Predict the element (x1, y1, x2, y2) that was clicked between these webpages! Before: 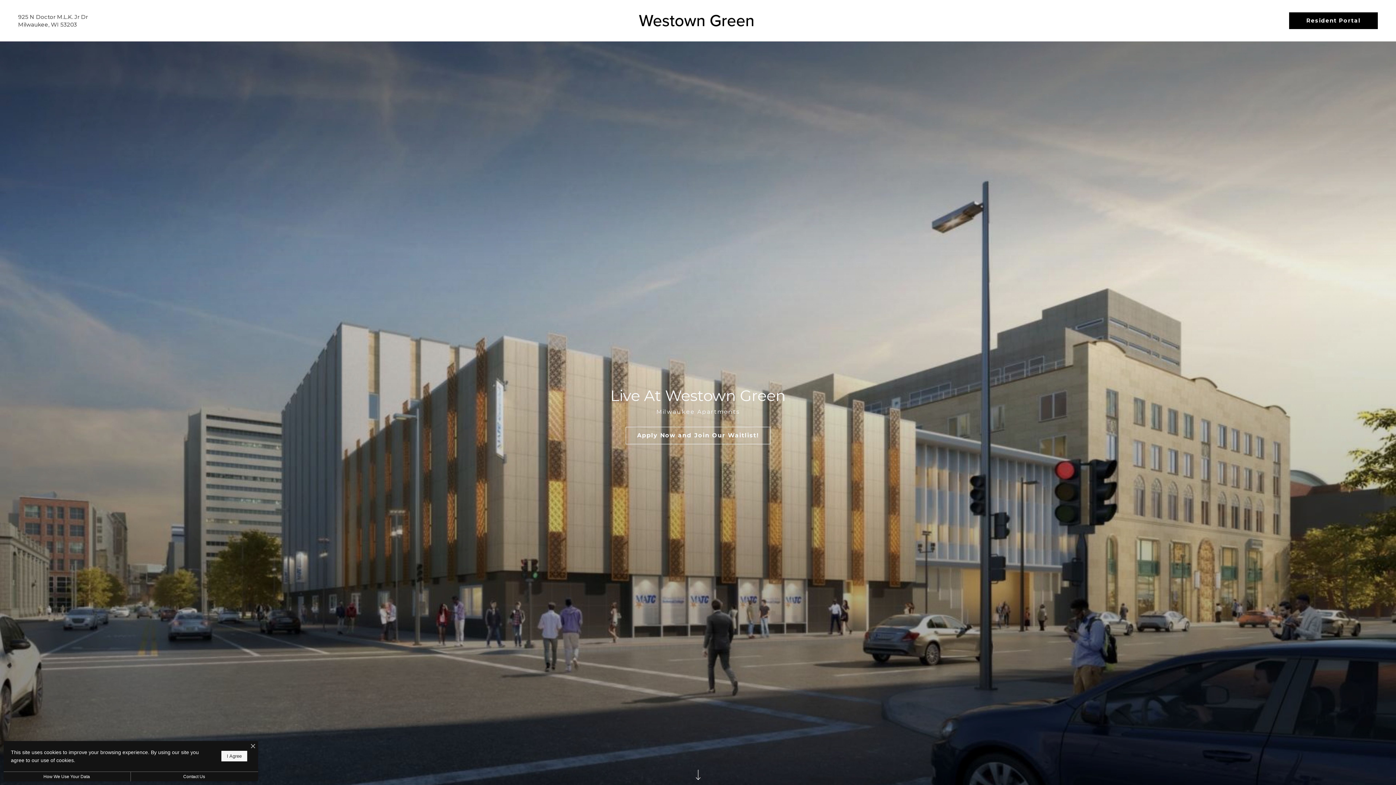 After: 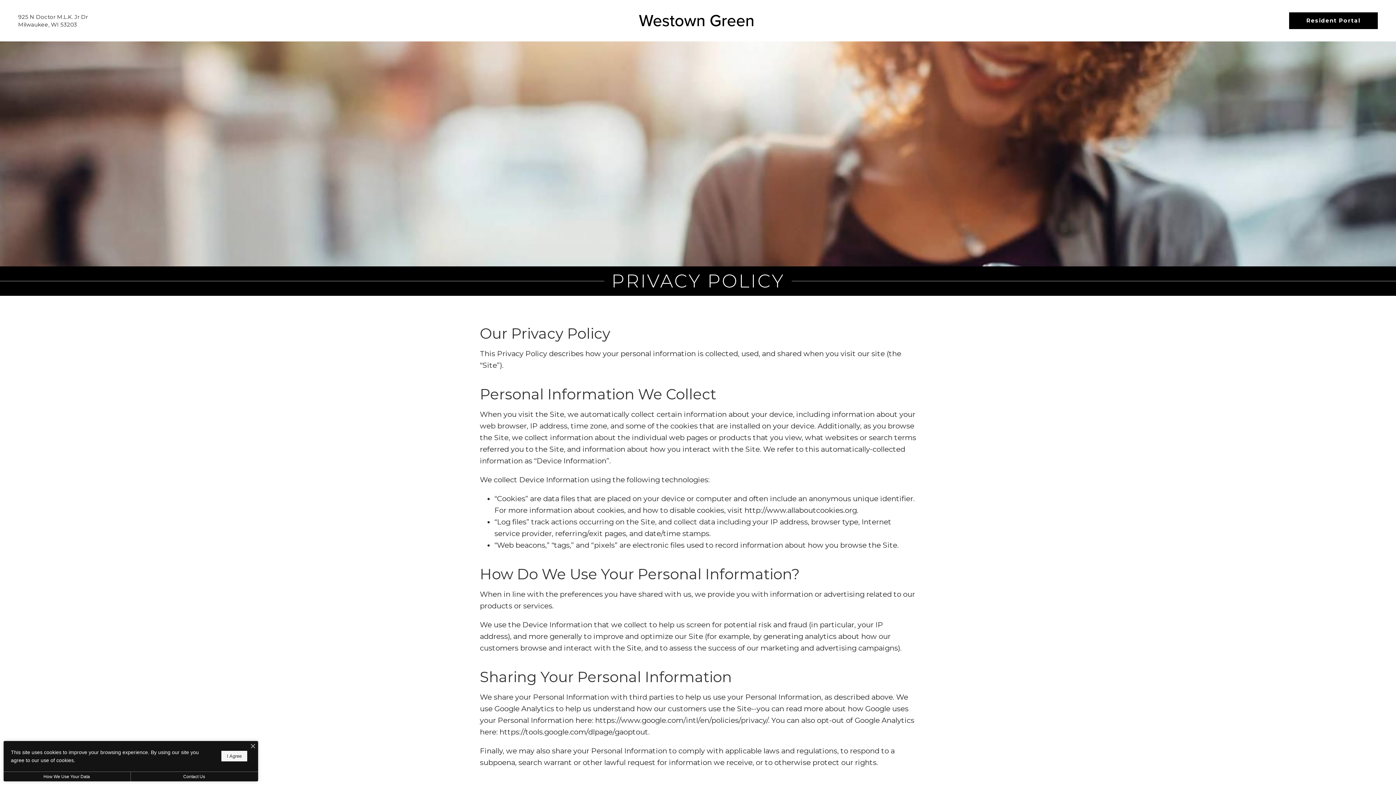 Action: label: How We Use Your Data bbox: (3, 772, 130, 781)